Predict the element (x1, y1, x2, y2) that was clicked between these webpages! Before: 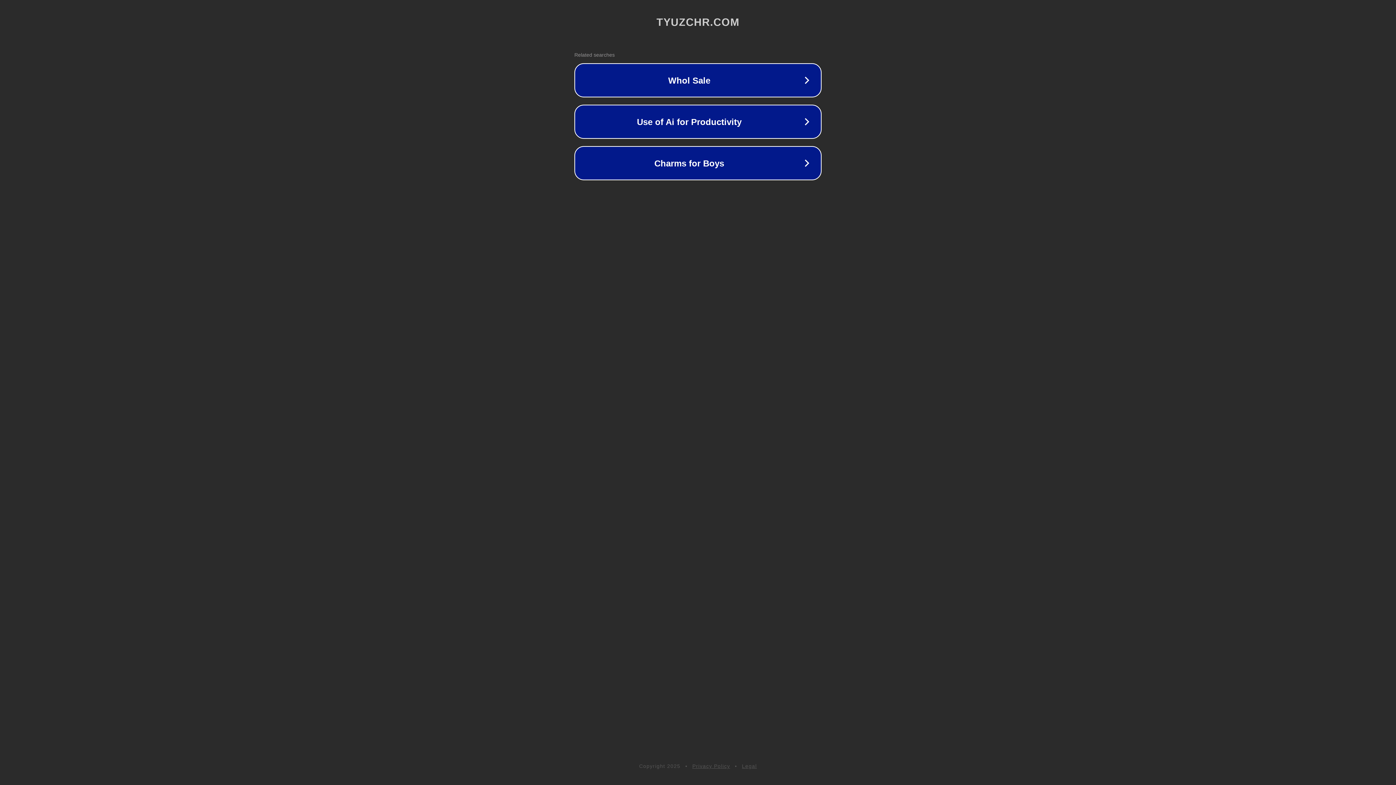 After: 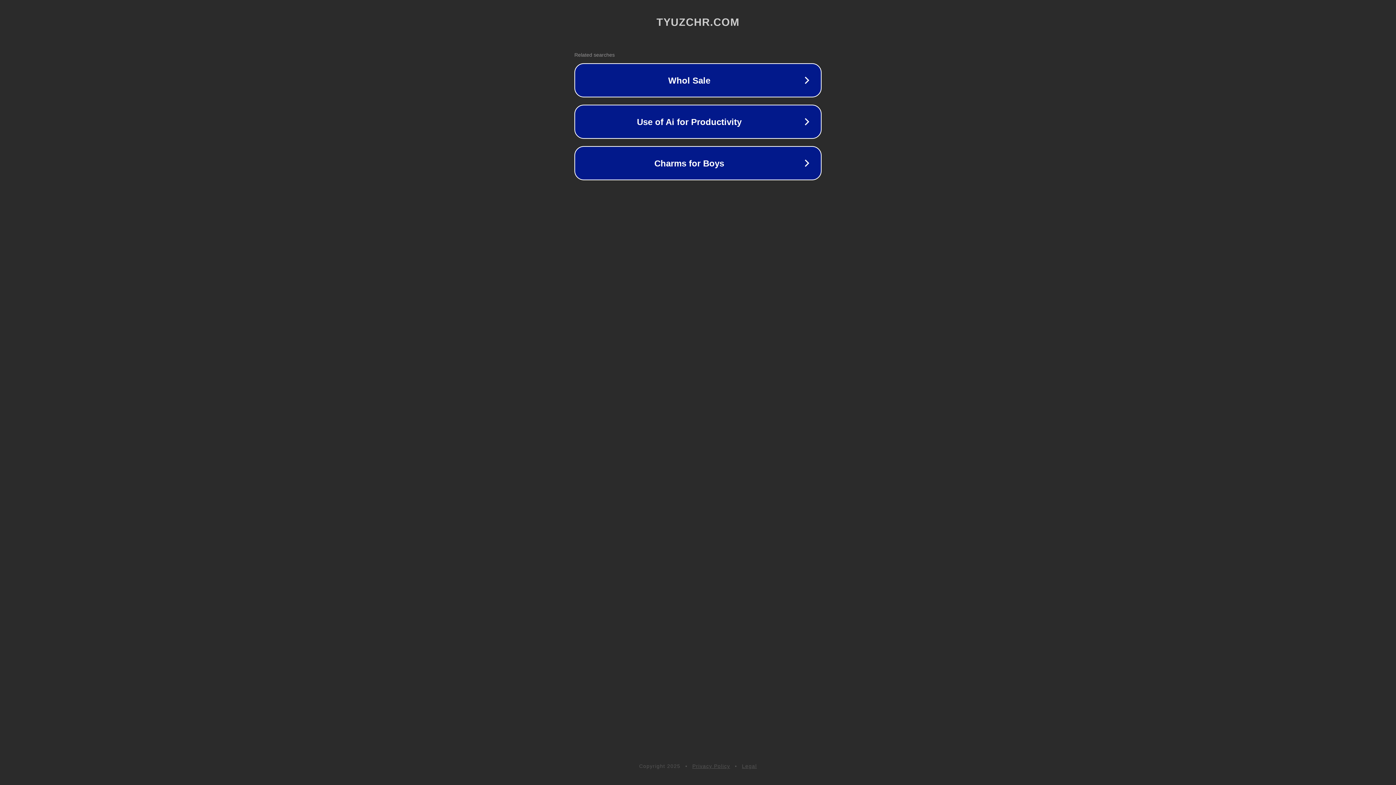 Action: label: Legal bbox: (742, 763, 757, 769)